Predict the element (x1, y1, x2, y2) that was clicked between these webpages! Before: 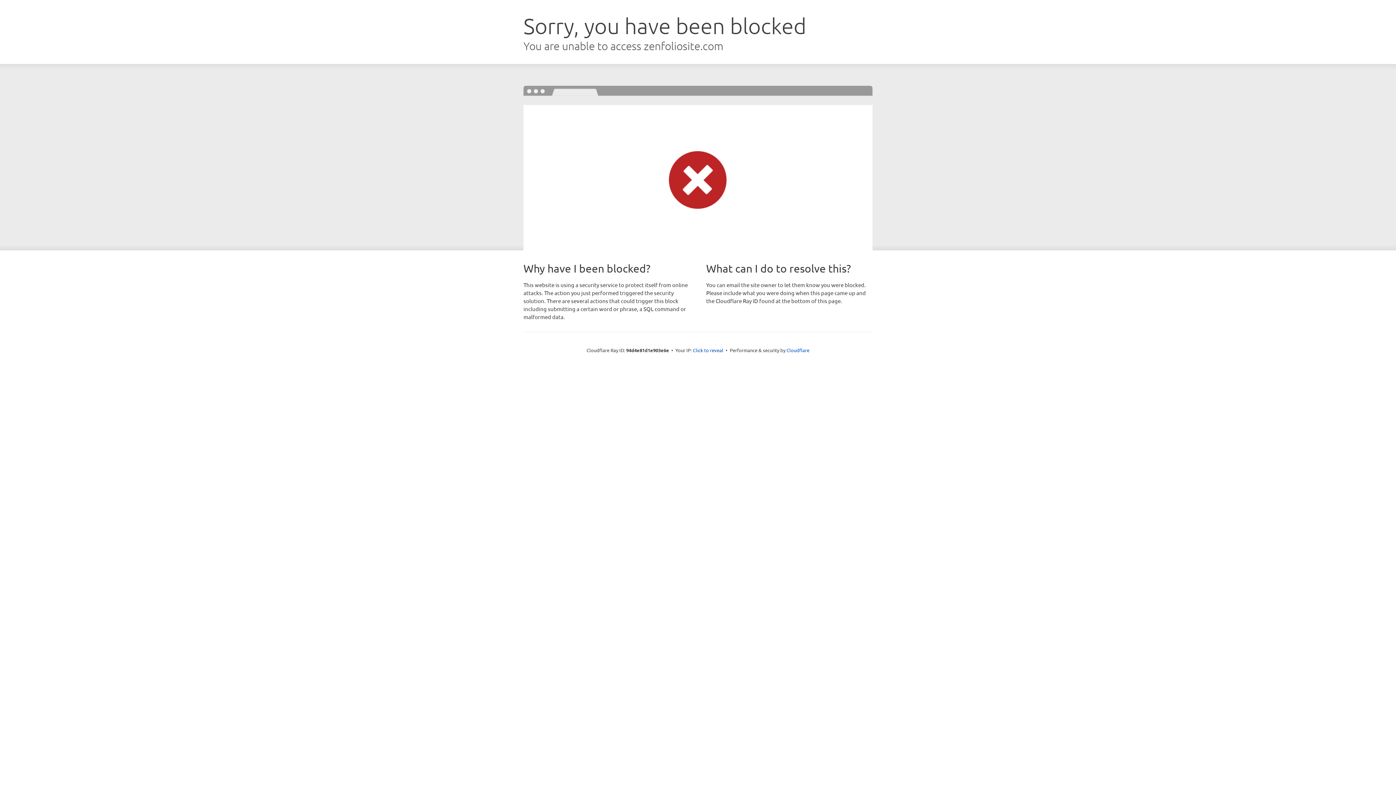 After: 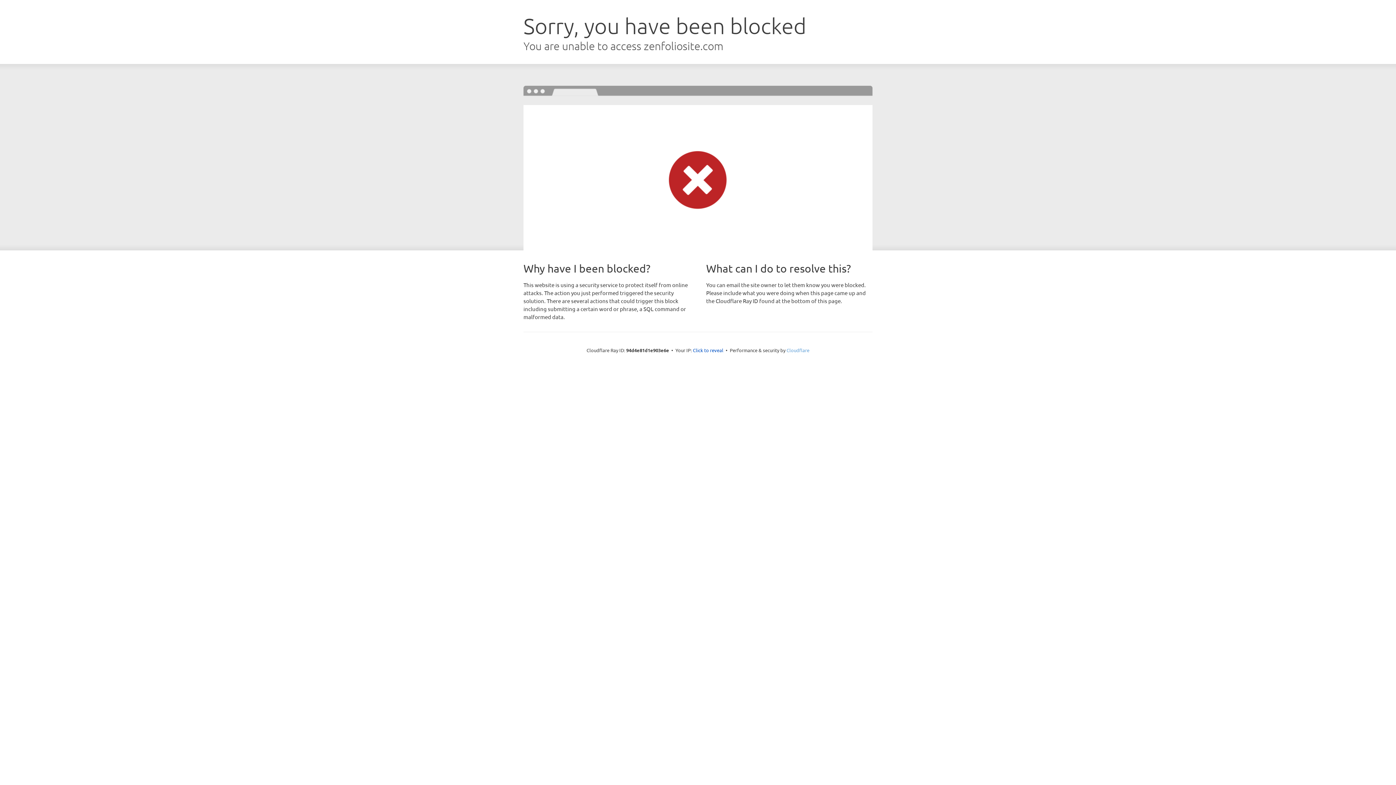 Action: label: Cloudflare bbox: (786, 347, 809, 353)